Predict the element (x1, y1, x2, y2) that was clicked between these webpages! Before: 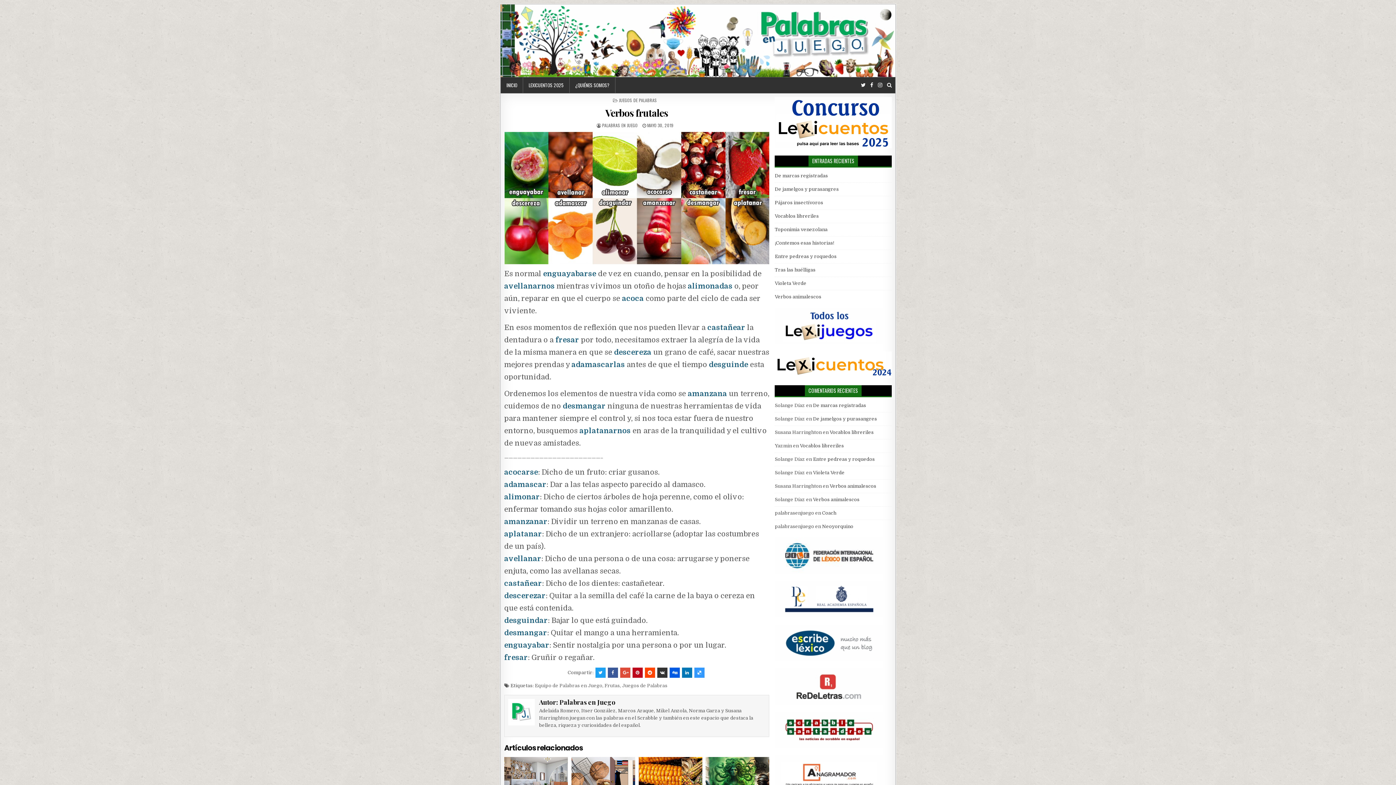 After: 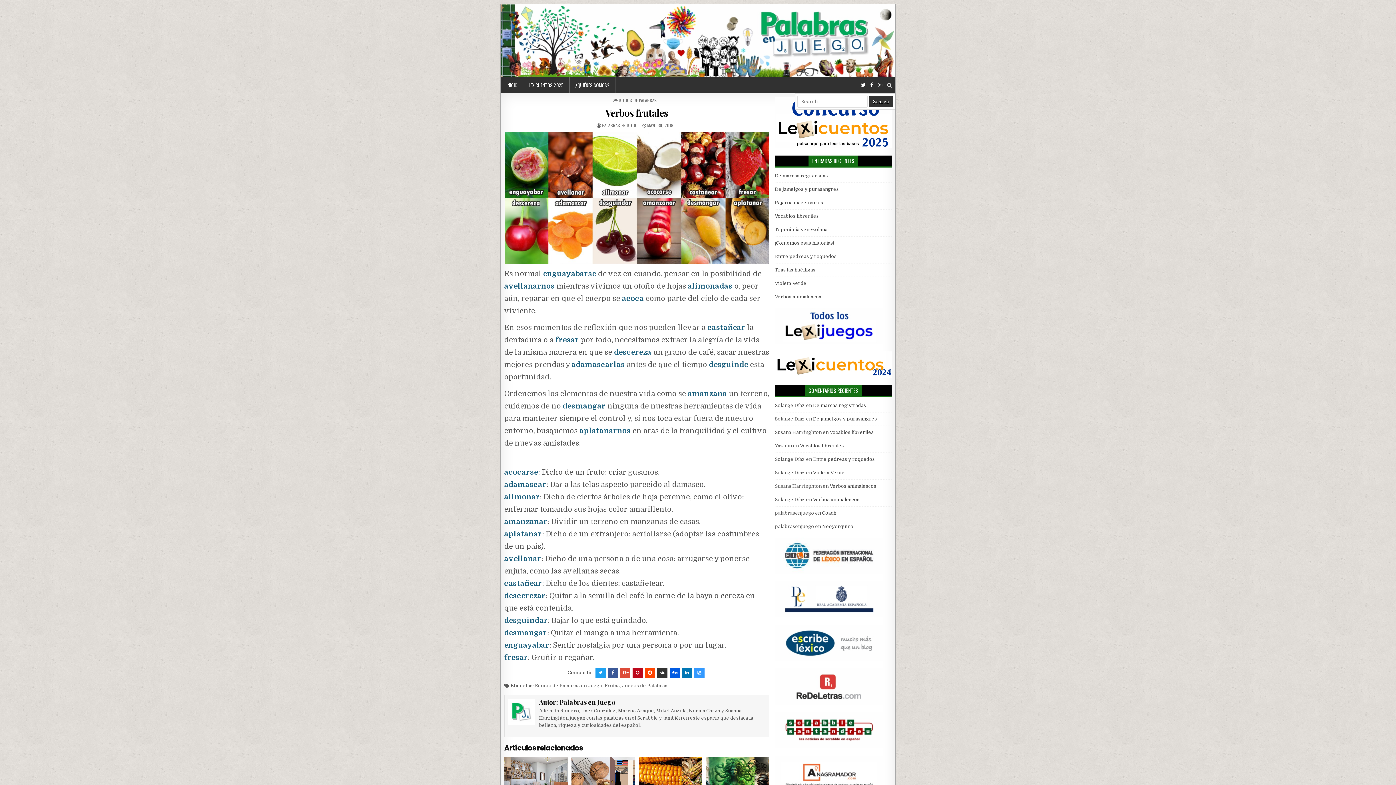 Action: bbox: (887, 77, 892, 93)